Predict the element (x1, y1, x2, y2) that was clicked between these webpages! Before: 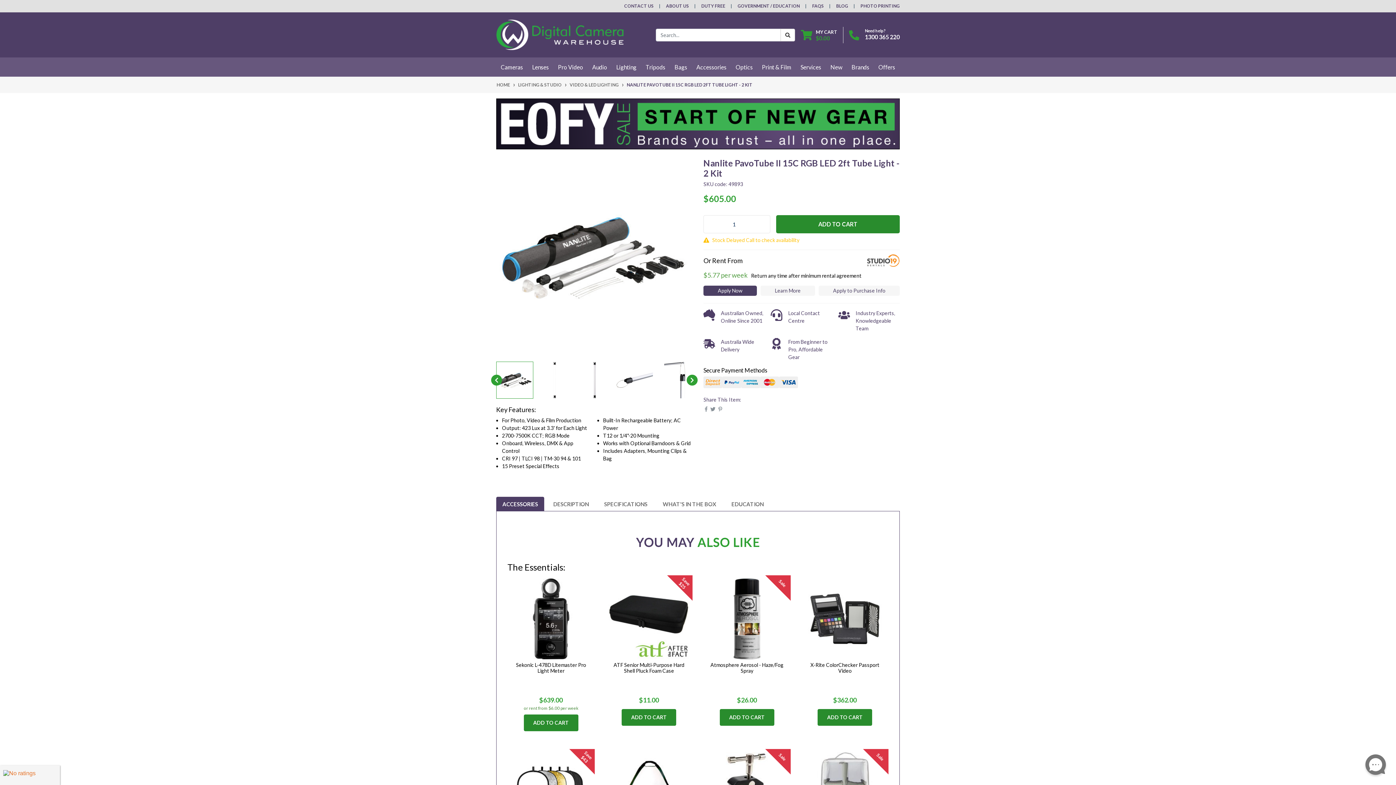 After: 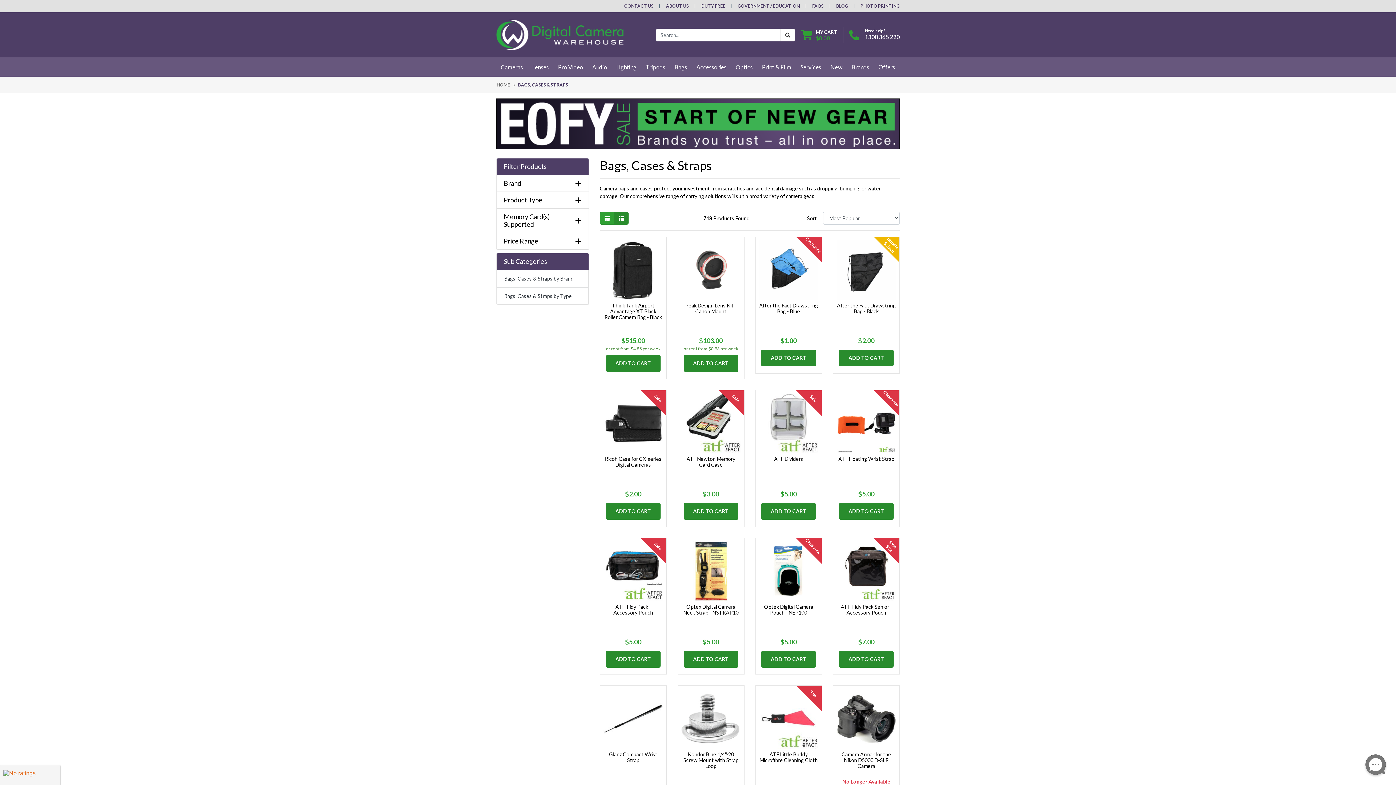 Action: label: Bags bbox: (670, 57, 691, 76)